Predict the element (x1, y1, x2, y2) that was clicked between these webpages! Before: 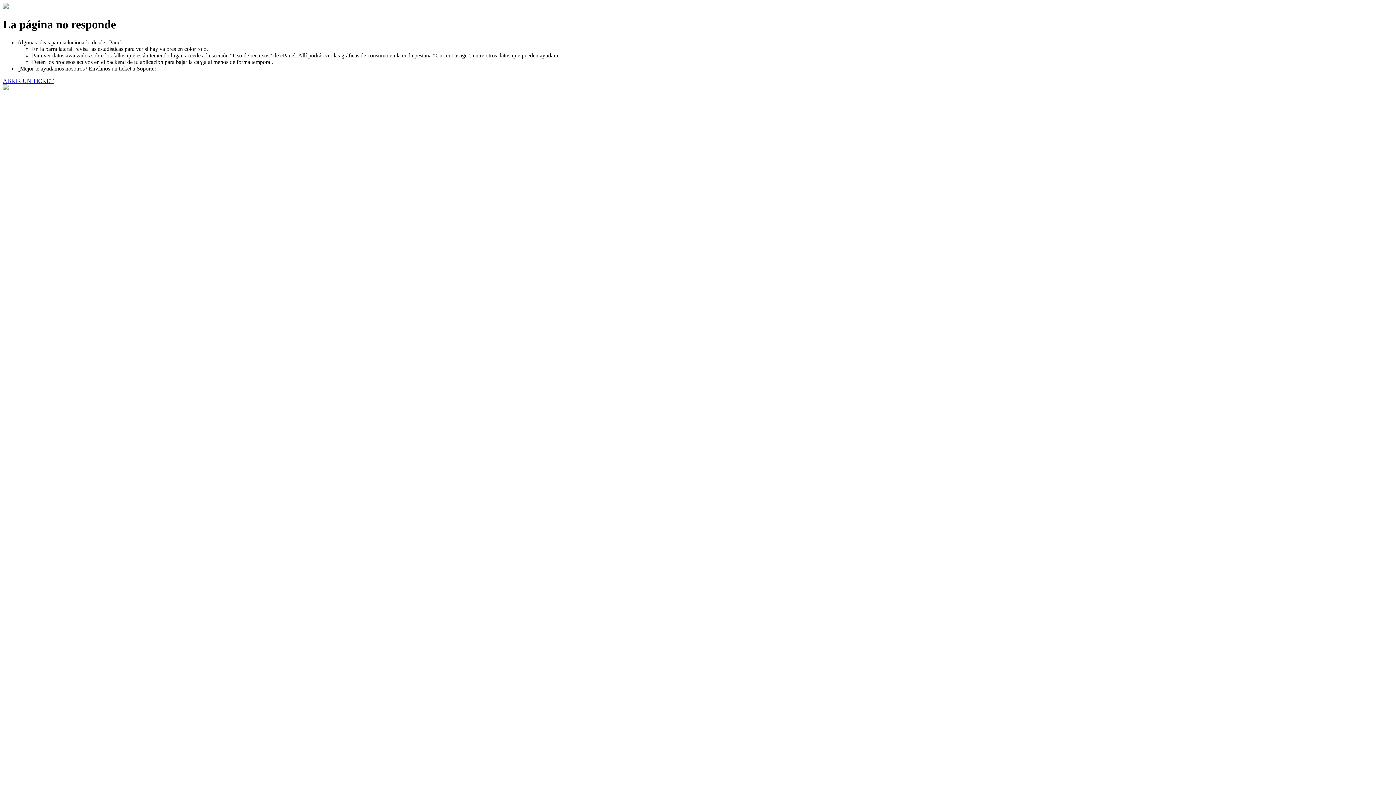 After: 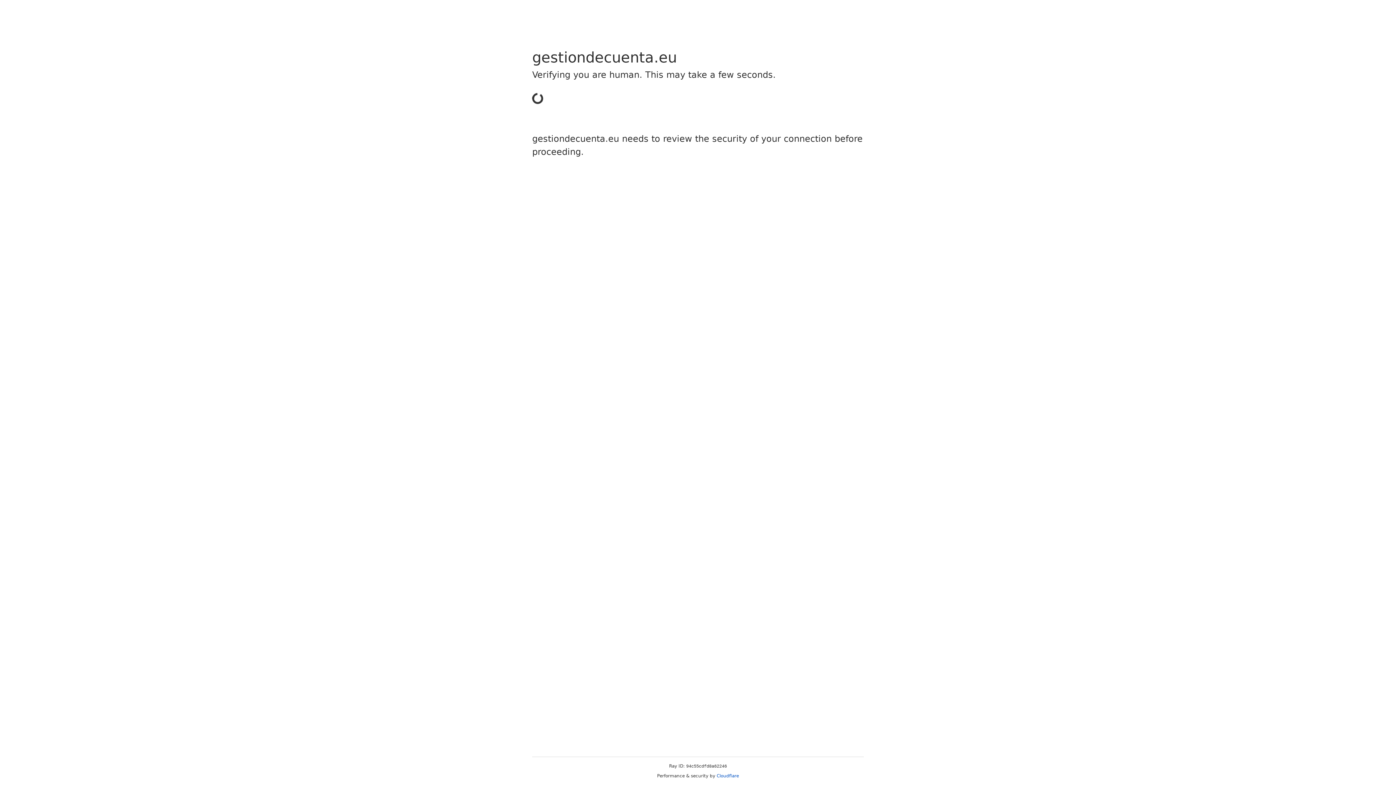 Action: bbox: (2, 77, 53, 83) label: ABRIR UN TICKET